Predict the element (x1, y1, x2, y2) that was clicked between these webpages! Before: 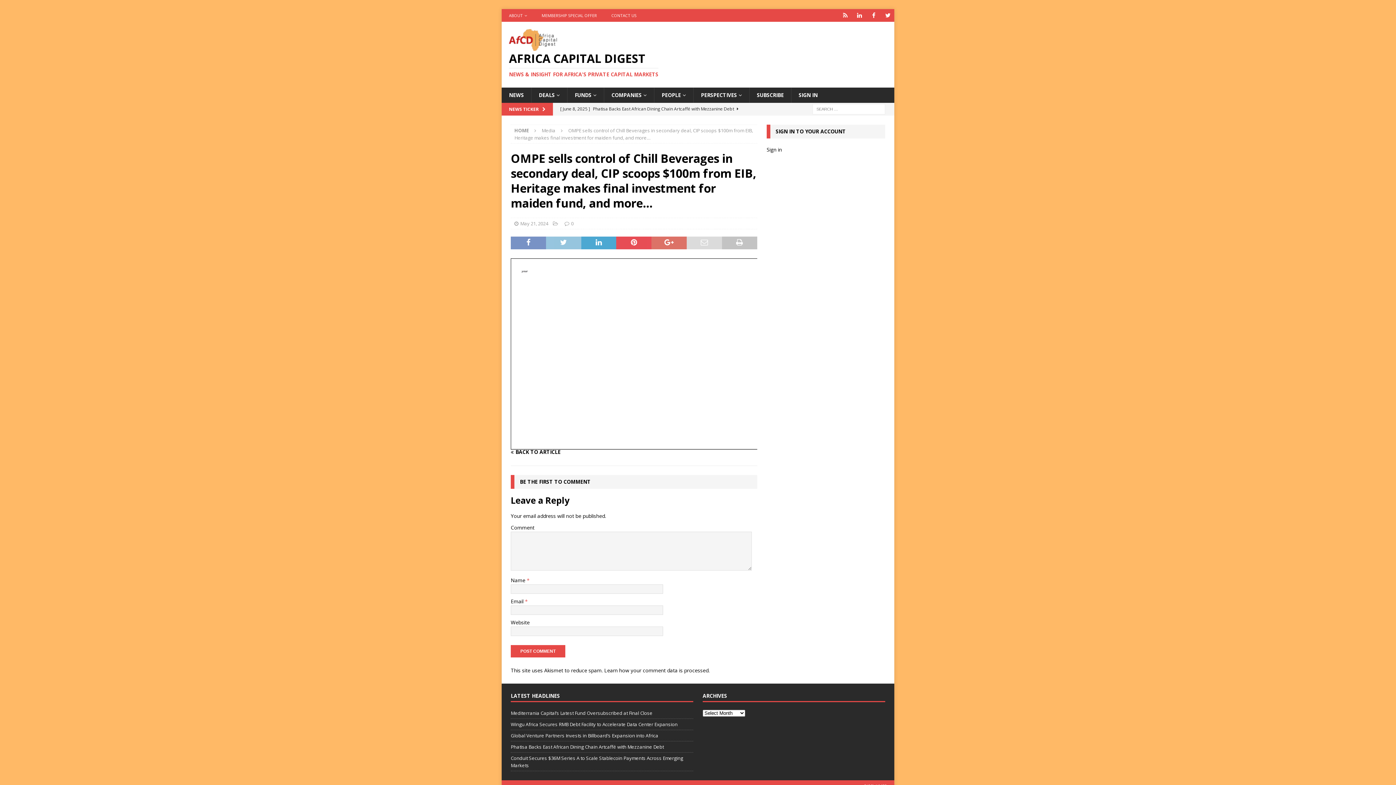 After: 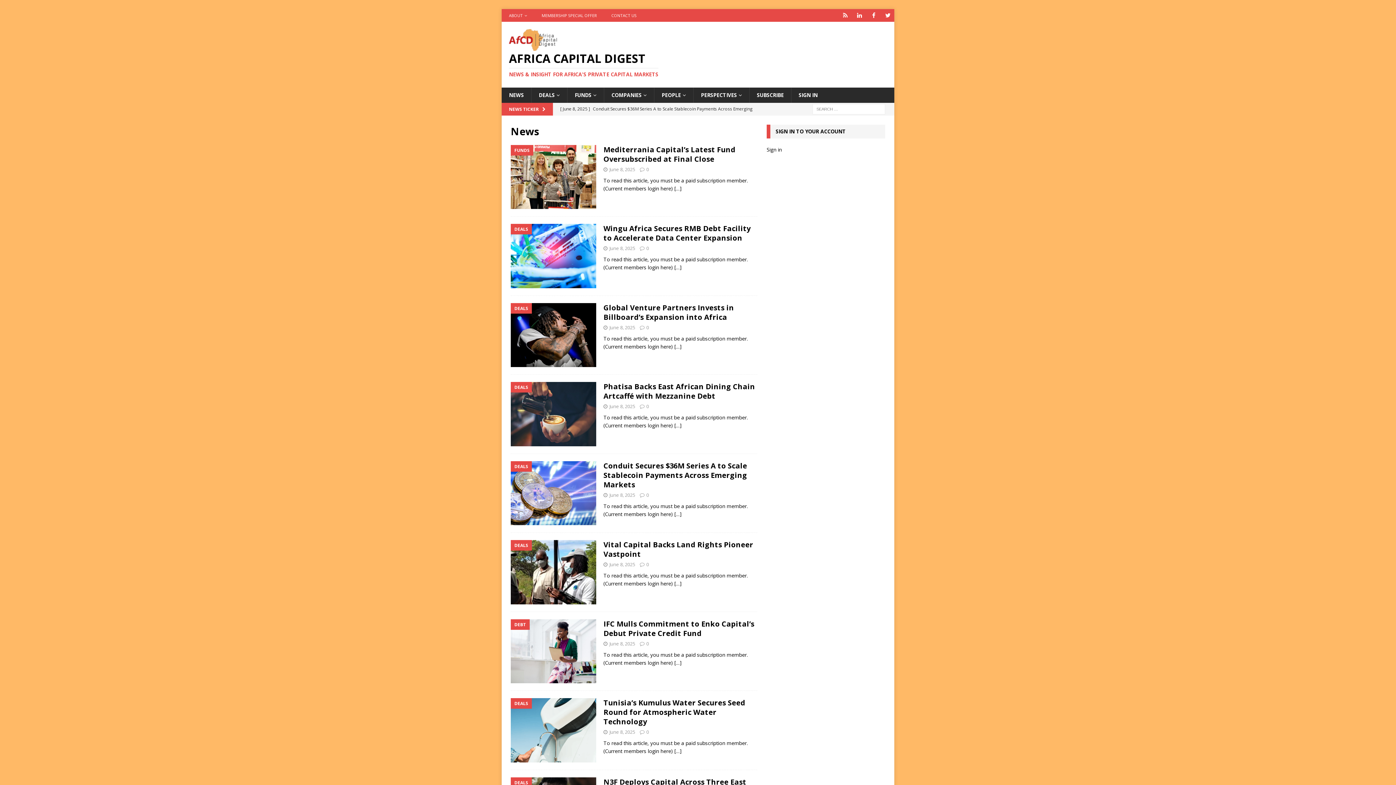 Action: label: NEWS bbox: (501, 87, 531, 102)